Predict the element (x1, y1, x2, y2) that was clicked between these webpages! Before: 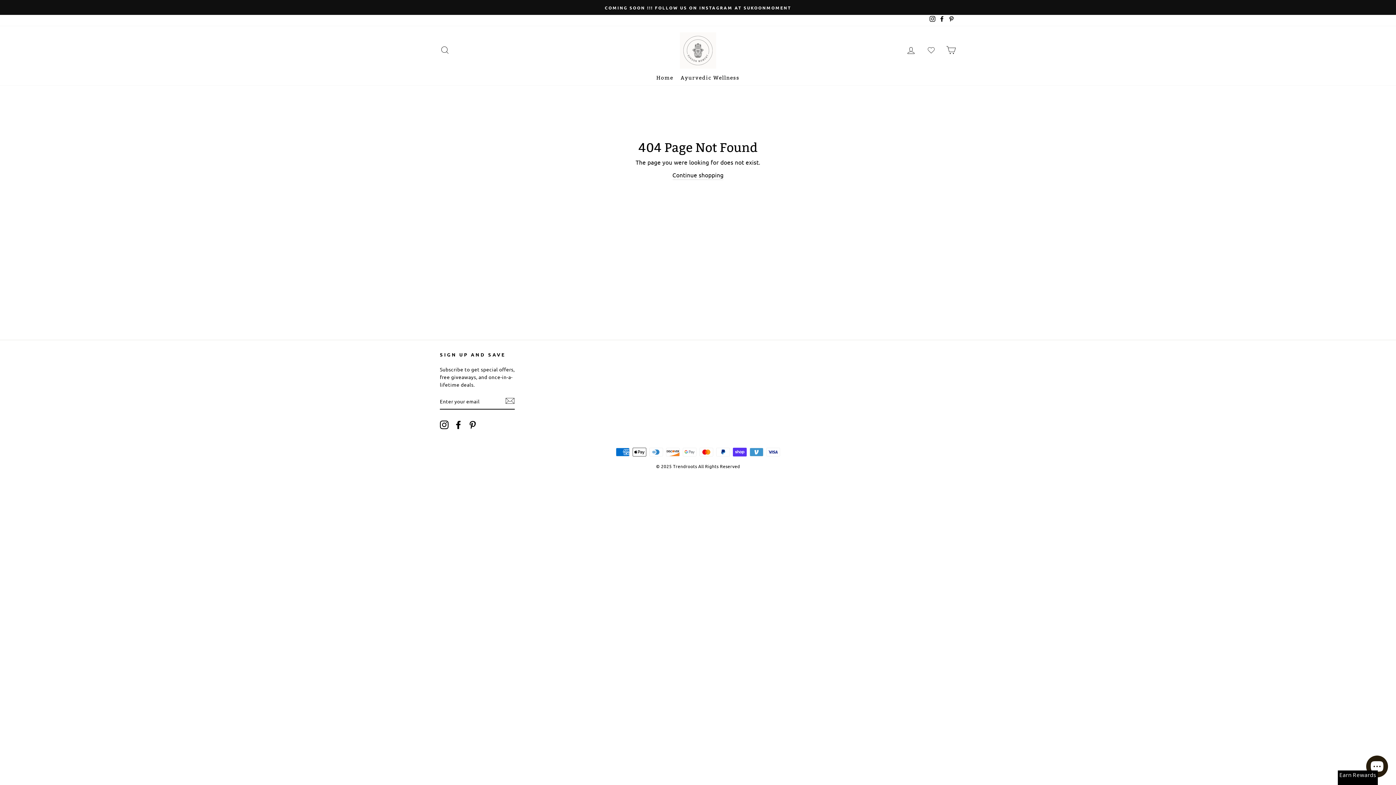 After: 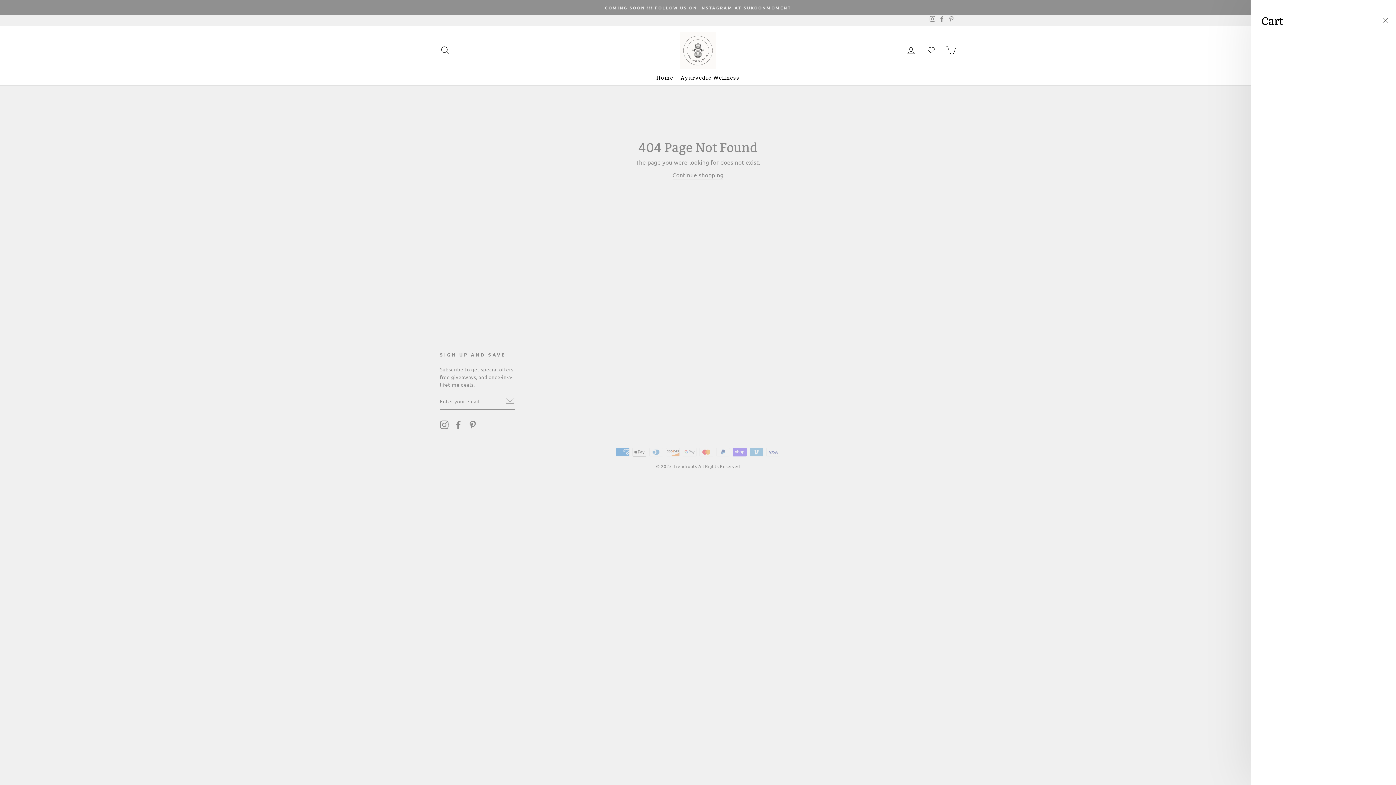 Action: label: Cart bbox: (941, 42, 960, 58)